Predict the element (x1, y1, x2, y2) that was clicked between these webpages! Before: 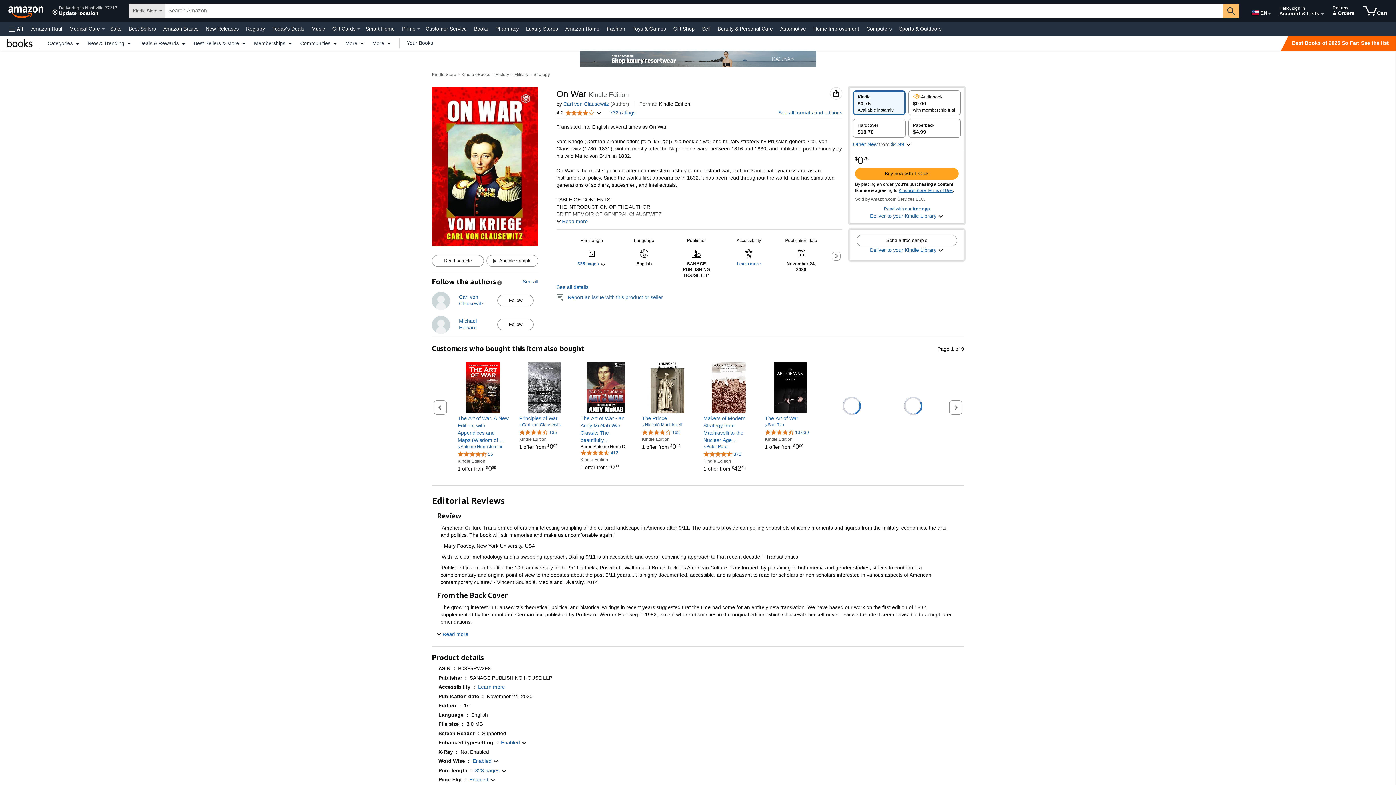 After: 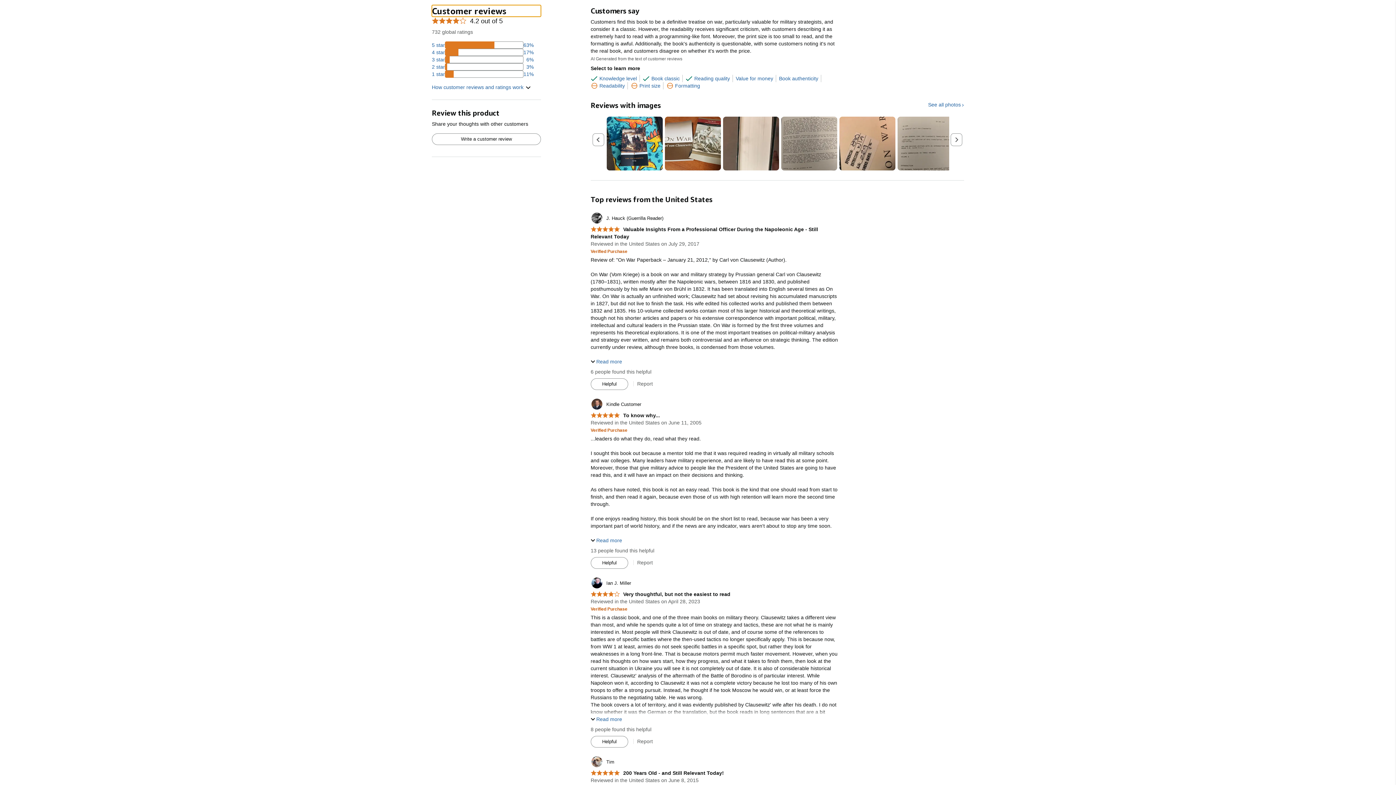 Action: bbox: (610, 109, 635, 115) label: 732 ratings